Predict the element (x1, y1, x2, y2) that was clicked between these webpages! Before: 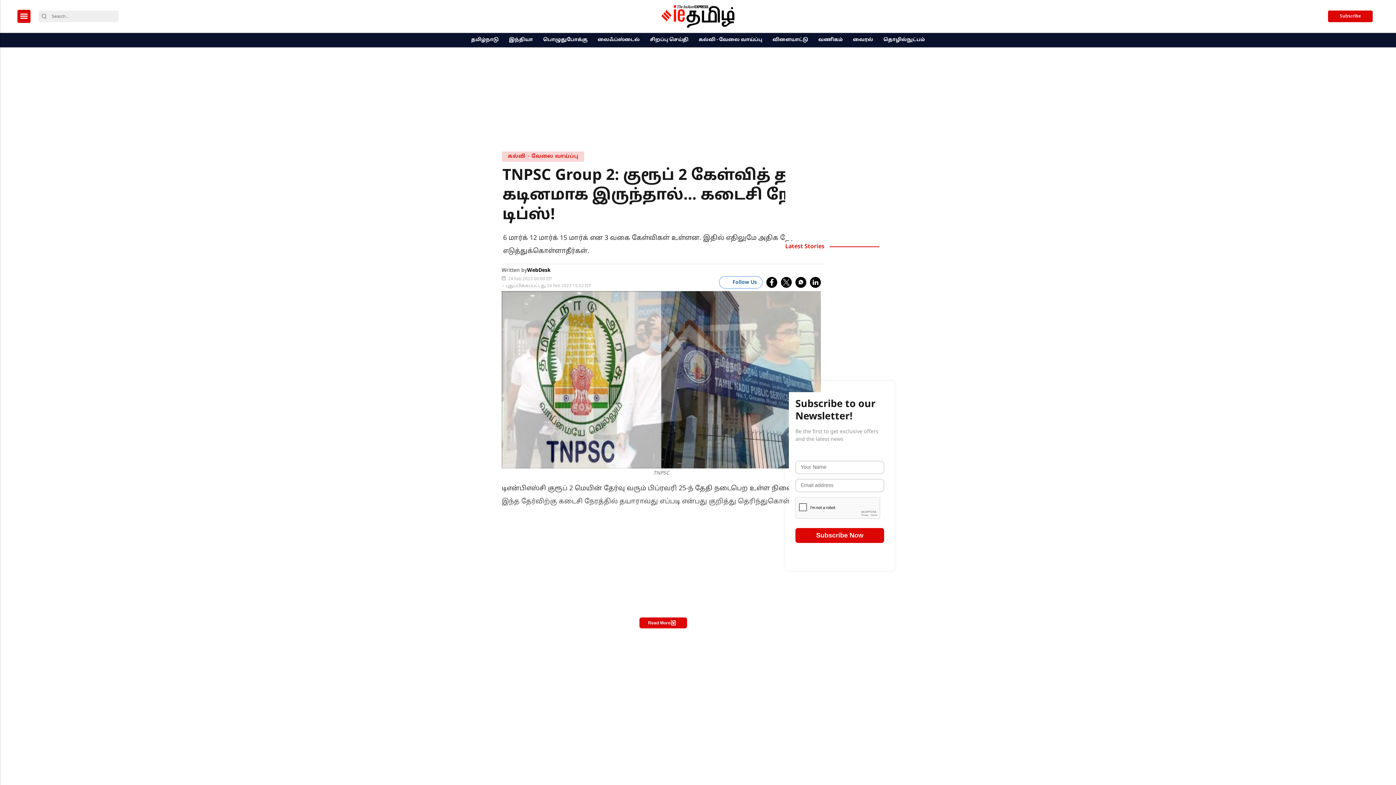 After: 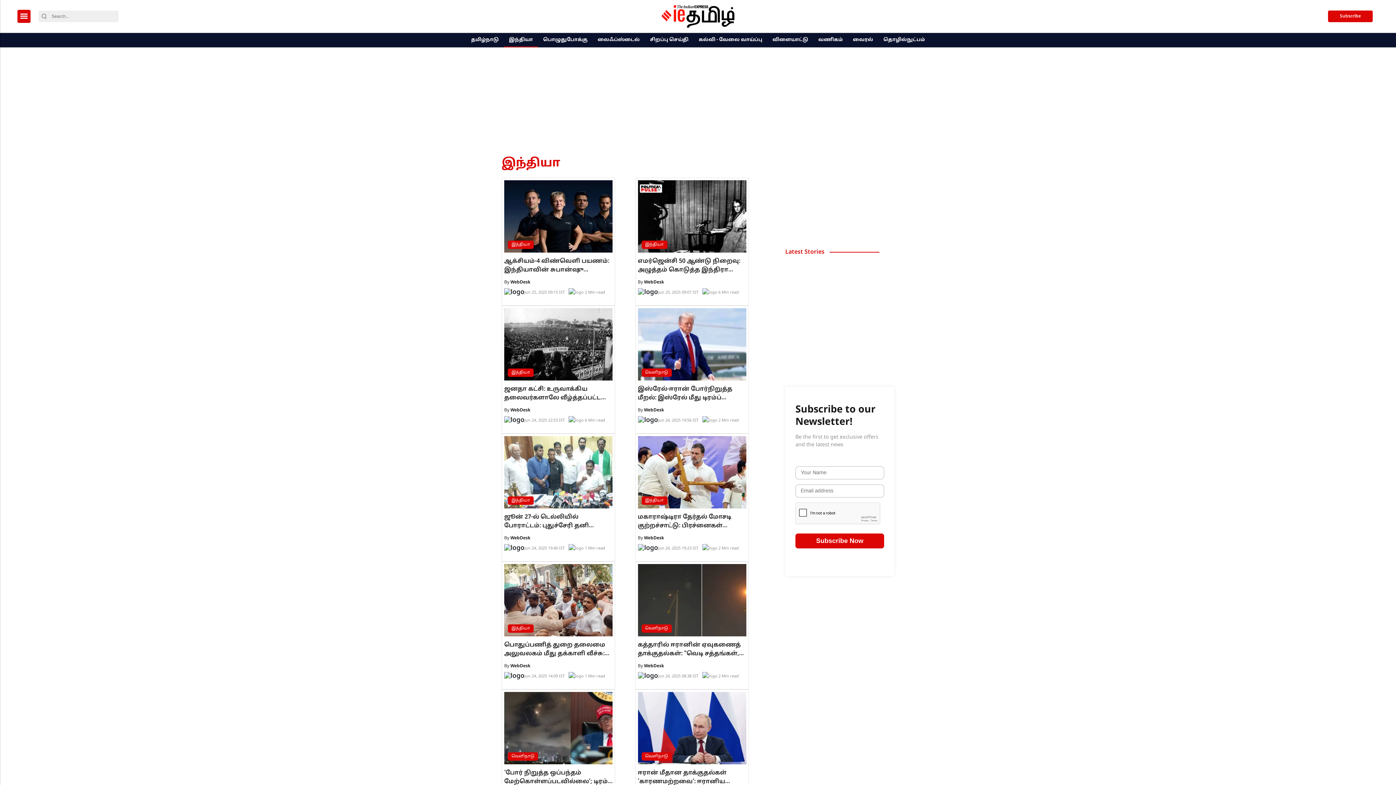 Action: label: இந்தியா bbox: (506, 33, 535, 47)